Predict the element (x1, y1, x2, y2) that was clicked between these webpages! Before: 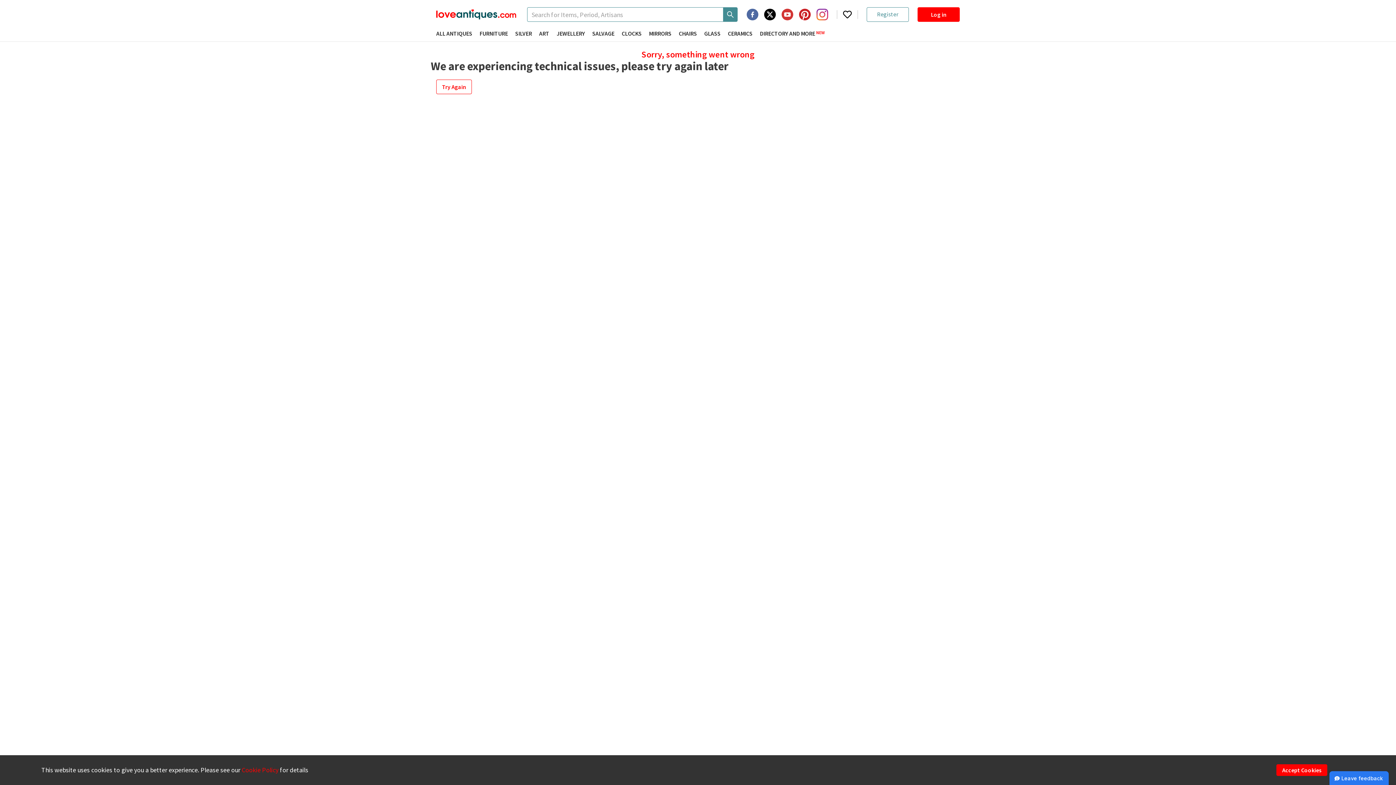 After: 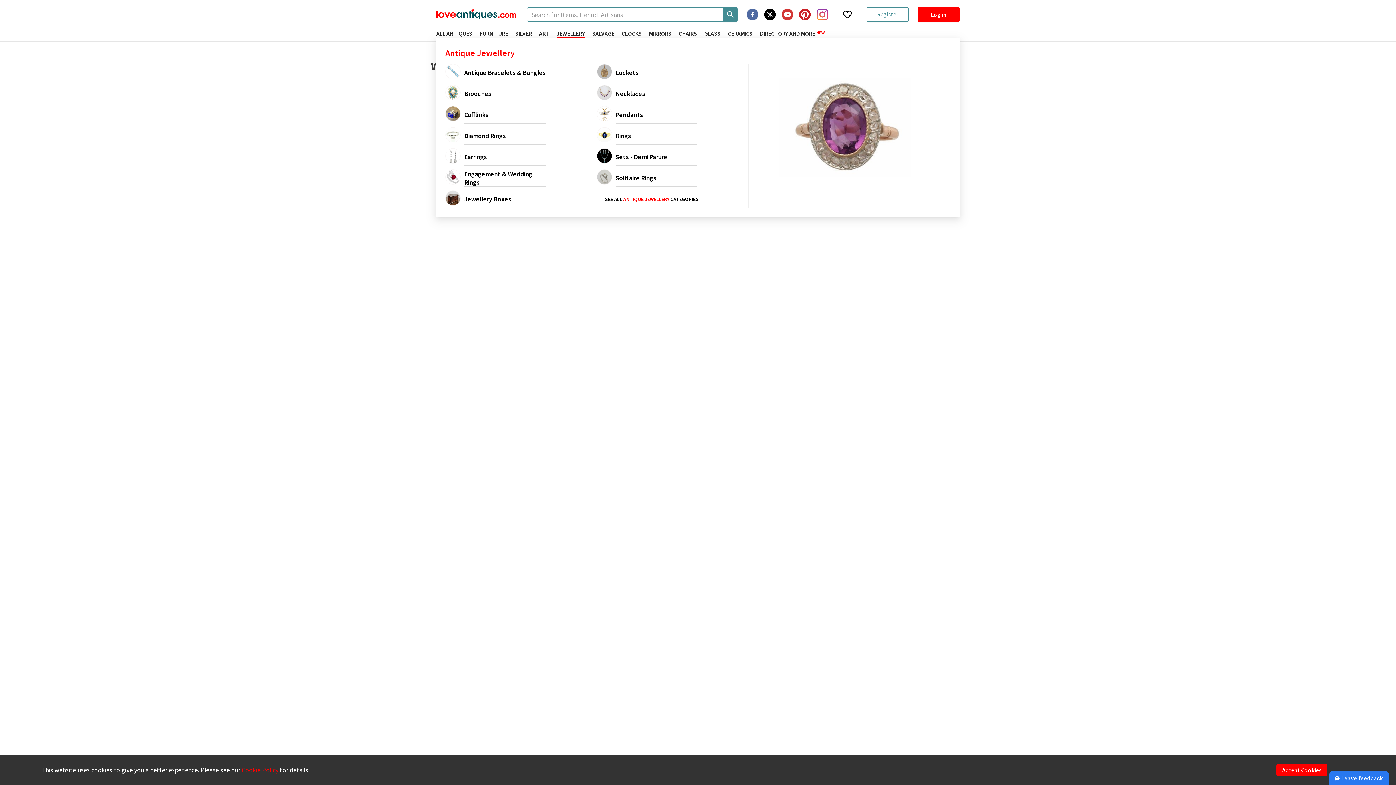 Action: label: JEWELLERY bbox: (556, 29, 585, 37)